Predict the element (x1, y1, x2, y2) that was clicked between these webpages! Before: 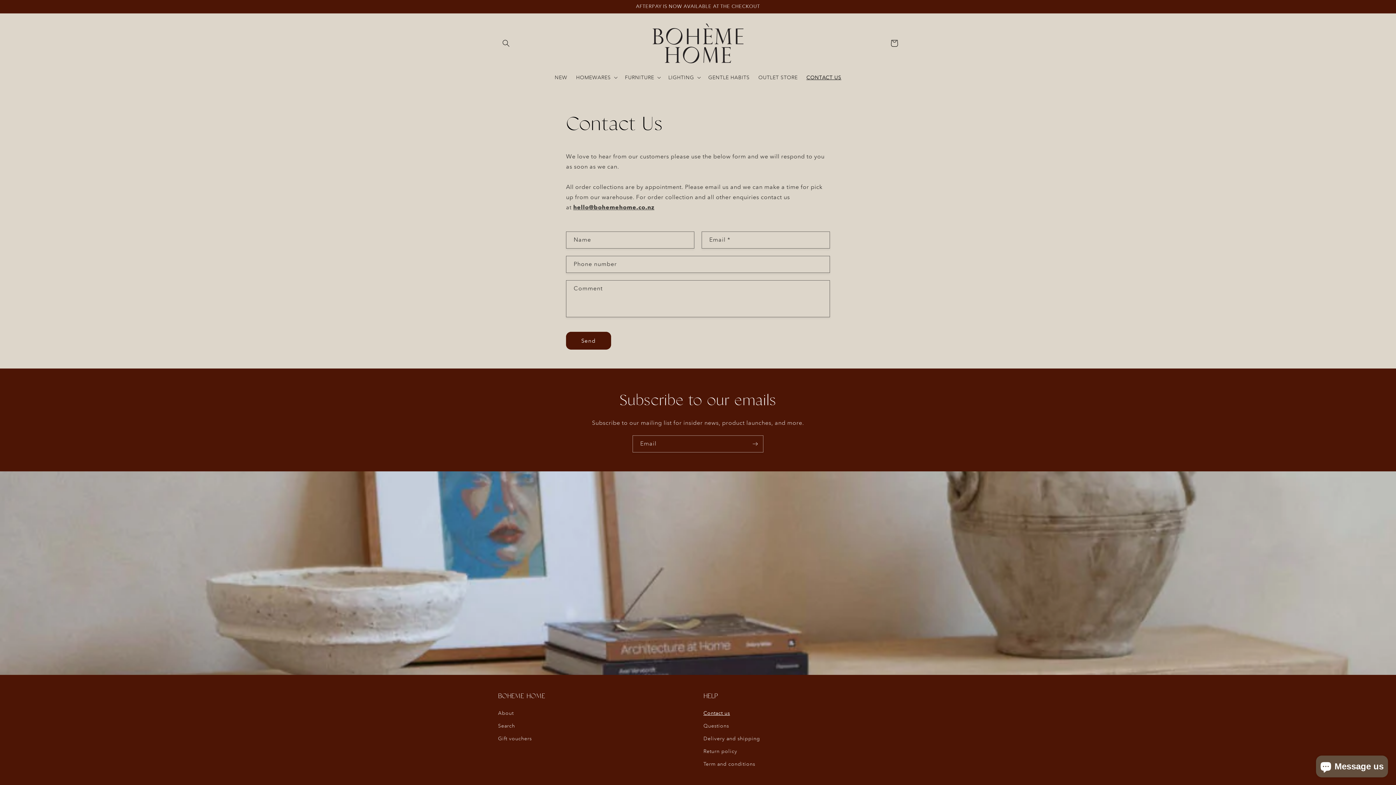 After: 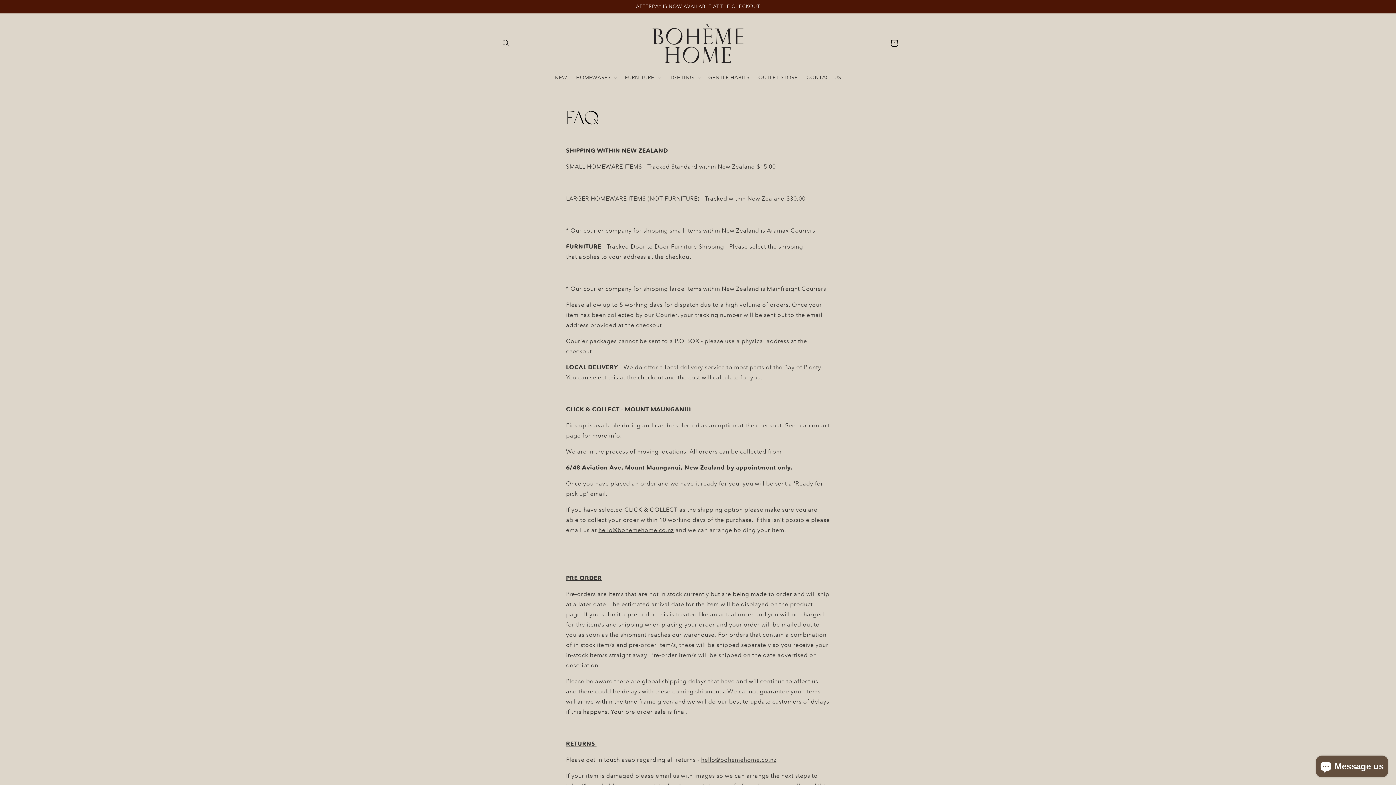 Action: bbox: (703, 732, 760, 745) label: Delivery and shipping